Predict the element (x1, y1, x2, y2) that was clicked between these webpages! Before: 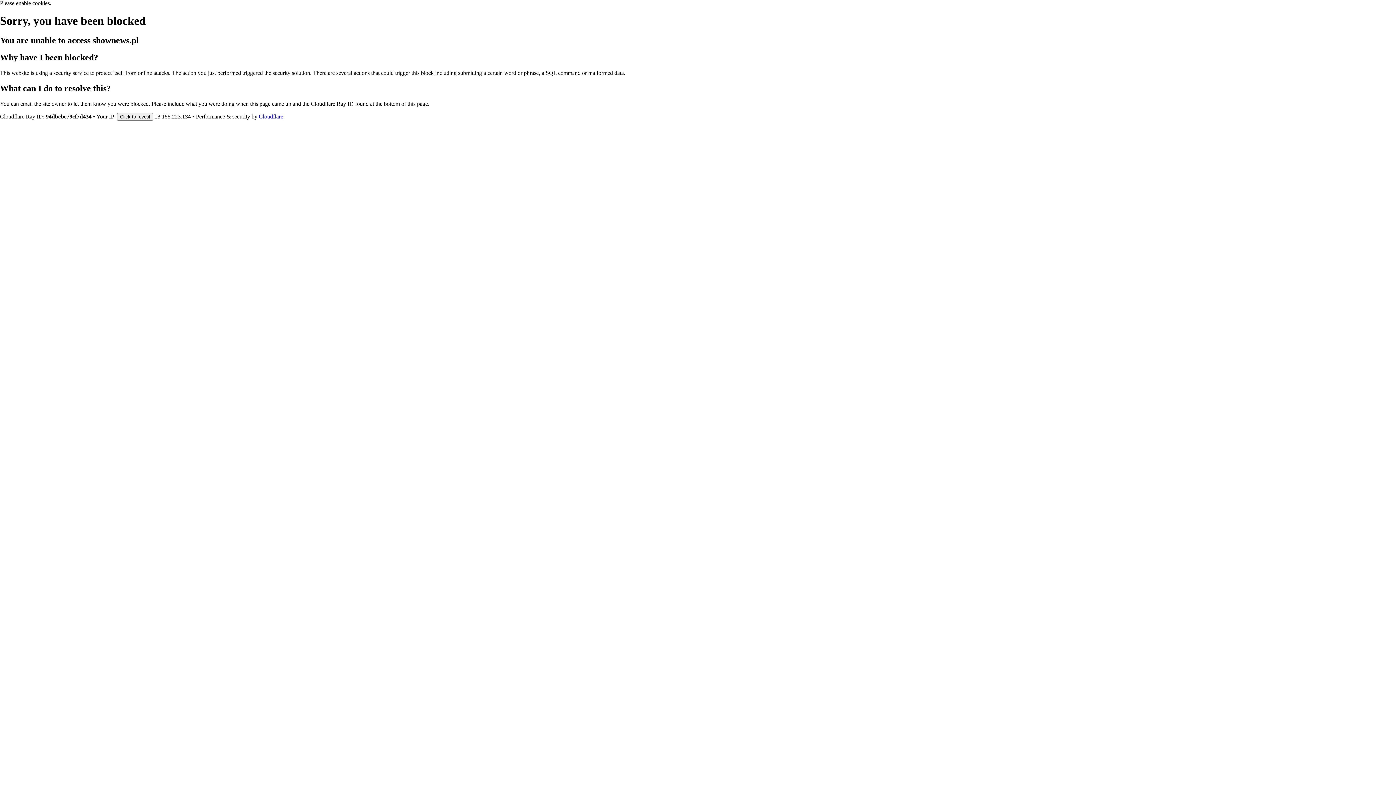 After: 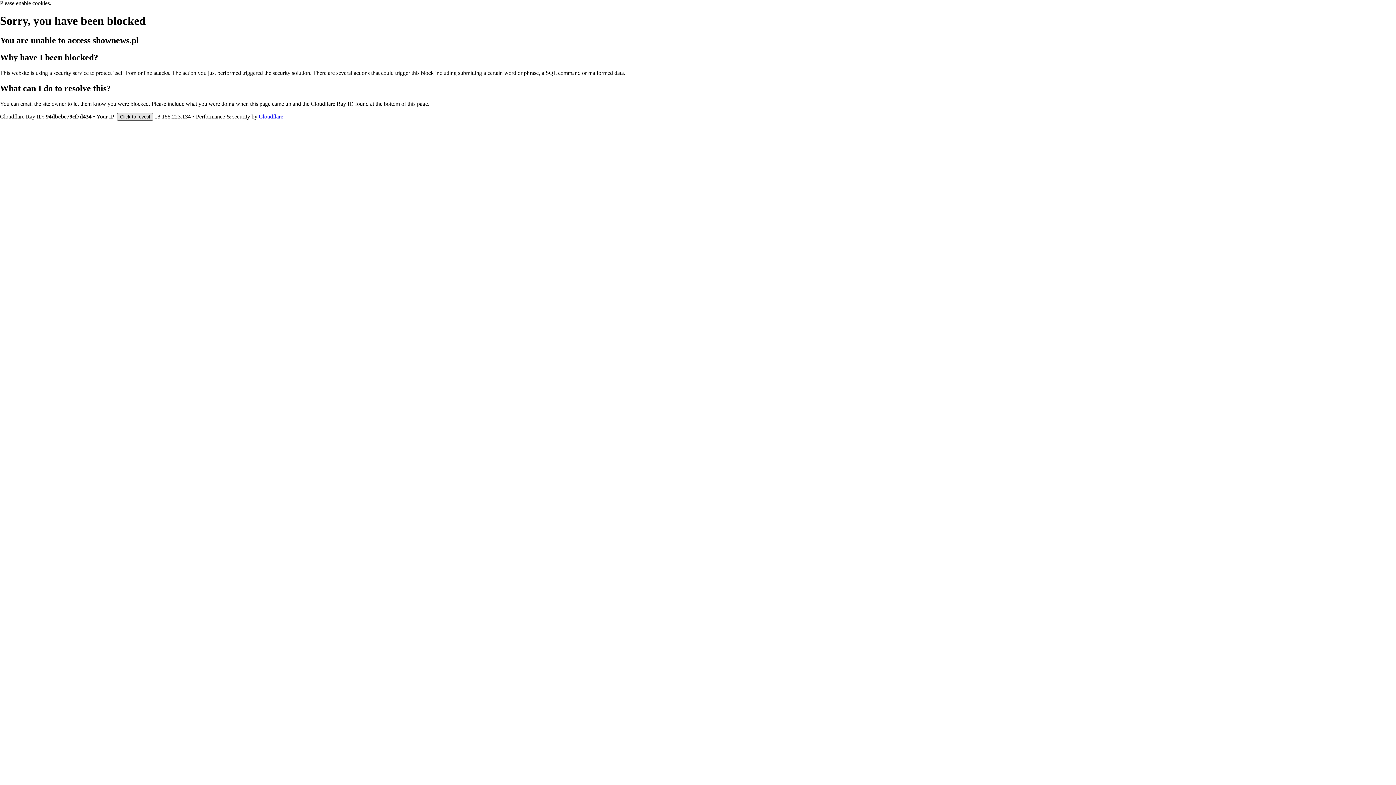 Action: label: Click to reveal bbox: (117, 112, 153, 120)